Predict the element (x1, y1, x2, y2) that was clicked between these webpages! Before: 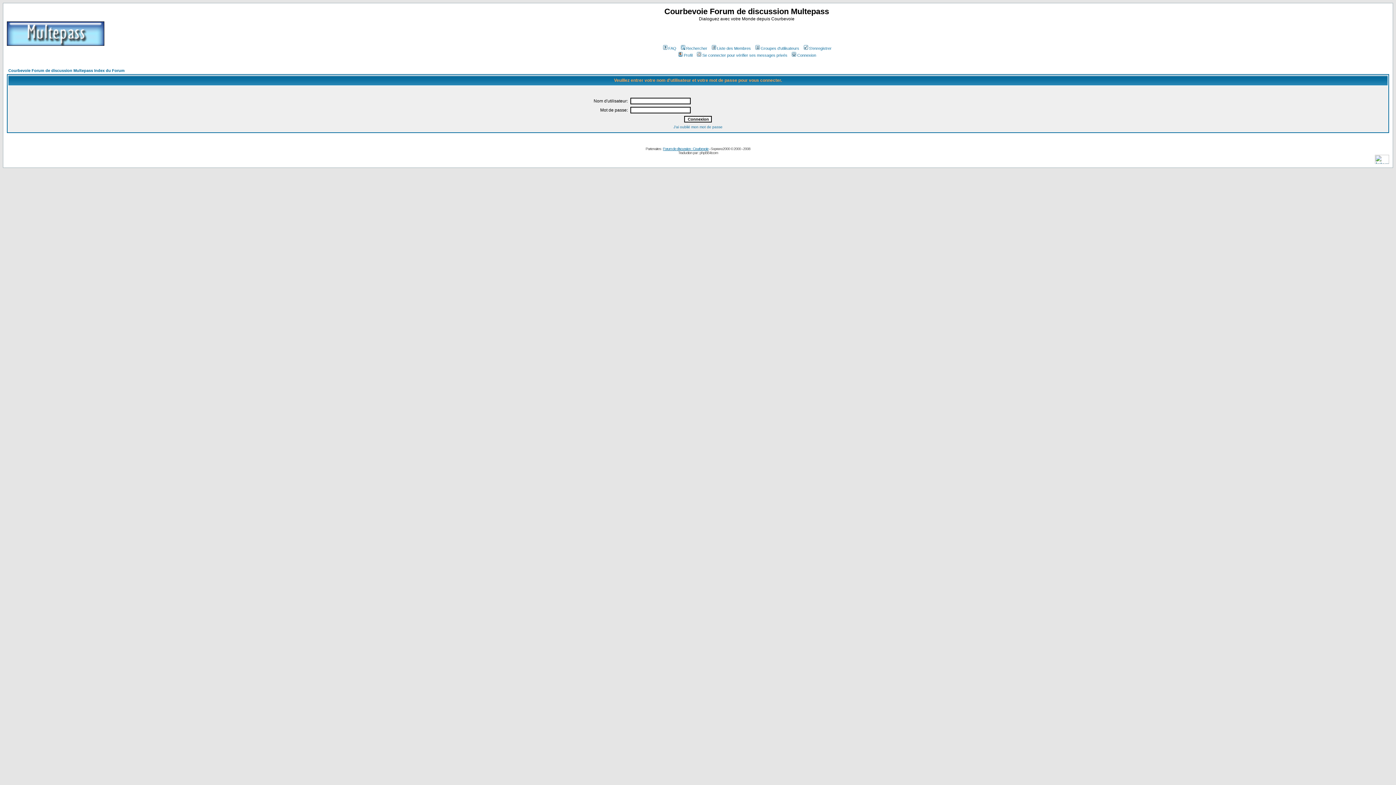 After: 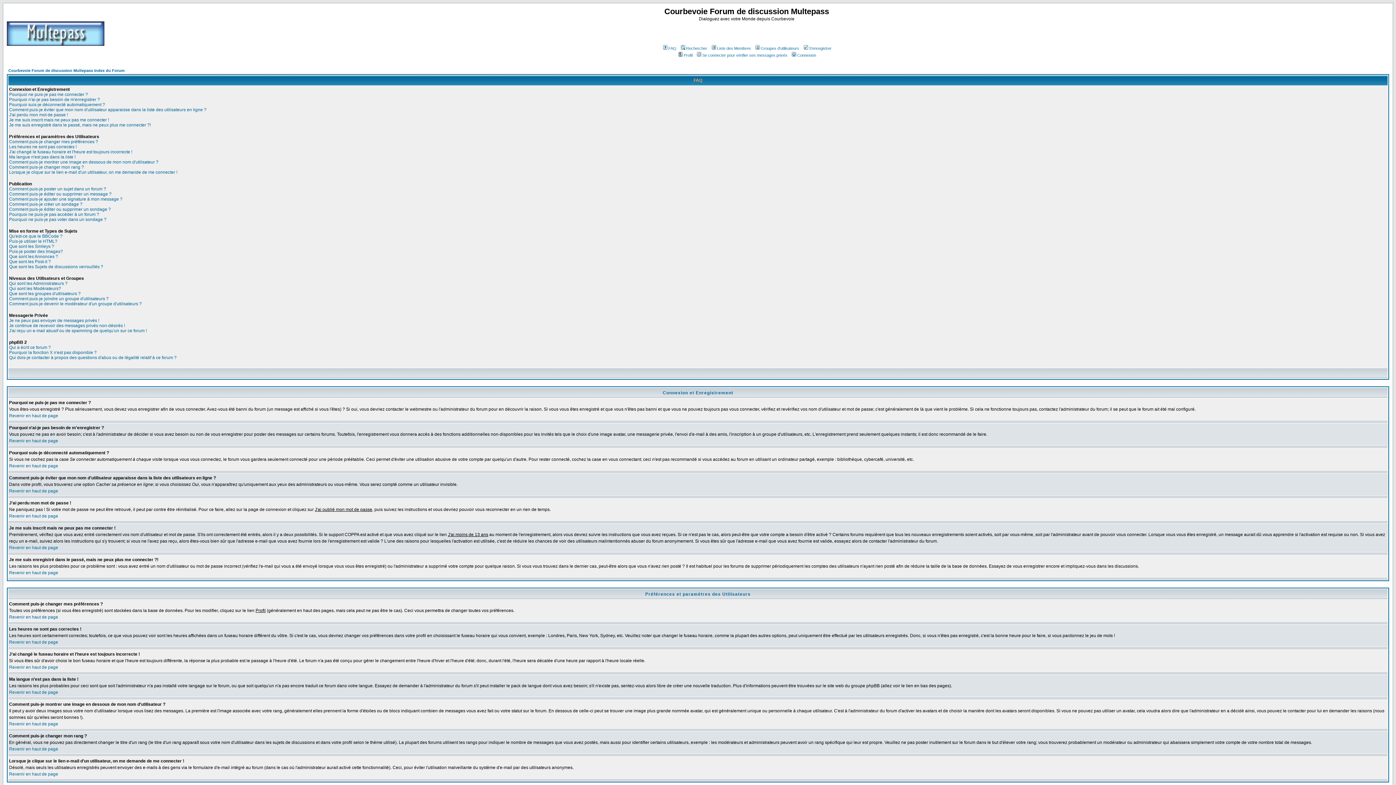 Action: label: FAQ bbox: (662, 46, 676, 50)